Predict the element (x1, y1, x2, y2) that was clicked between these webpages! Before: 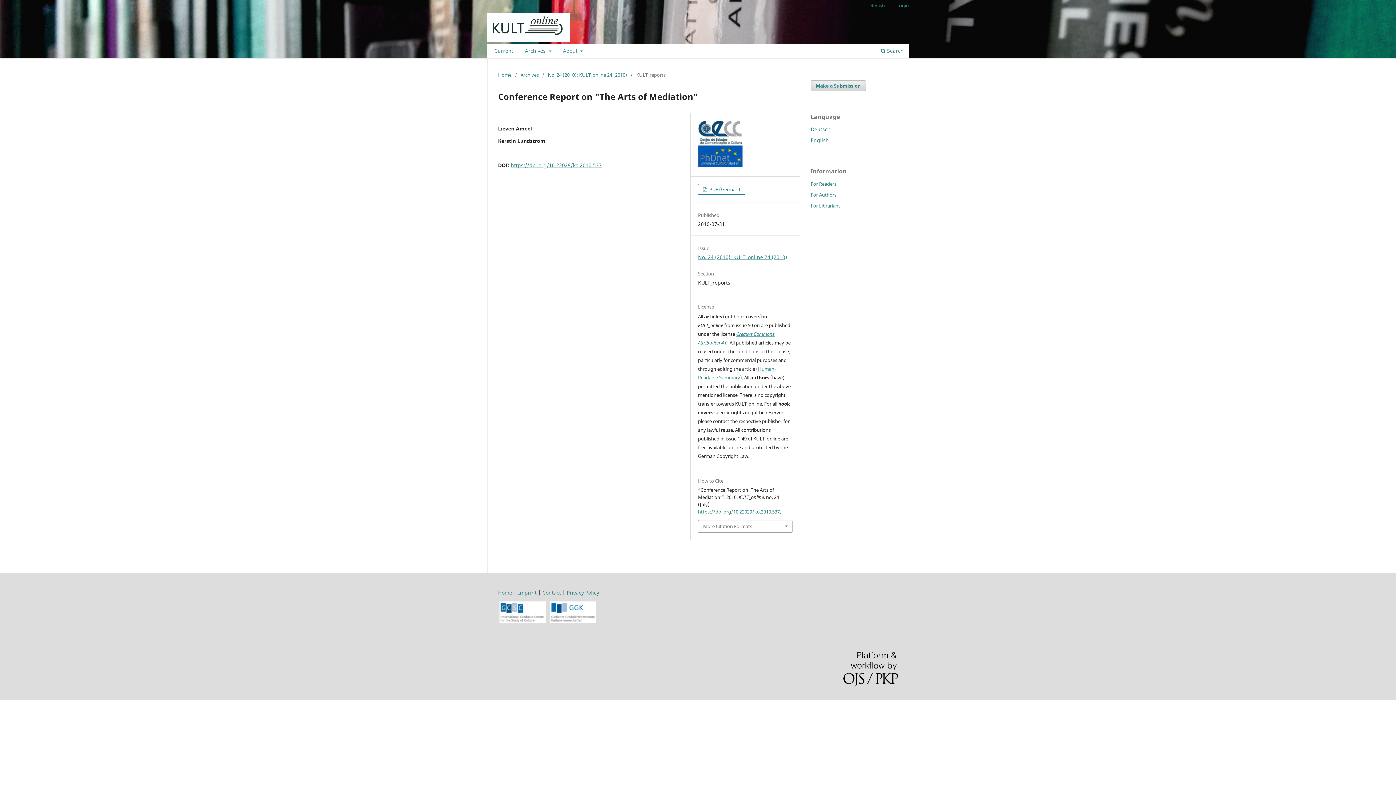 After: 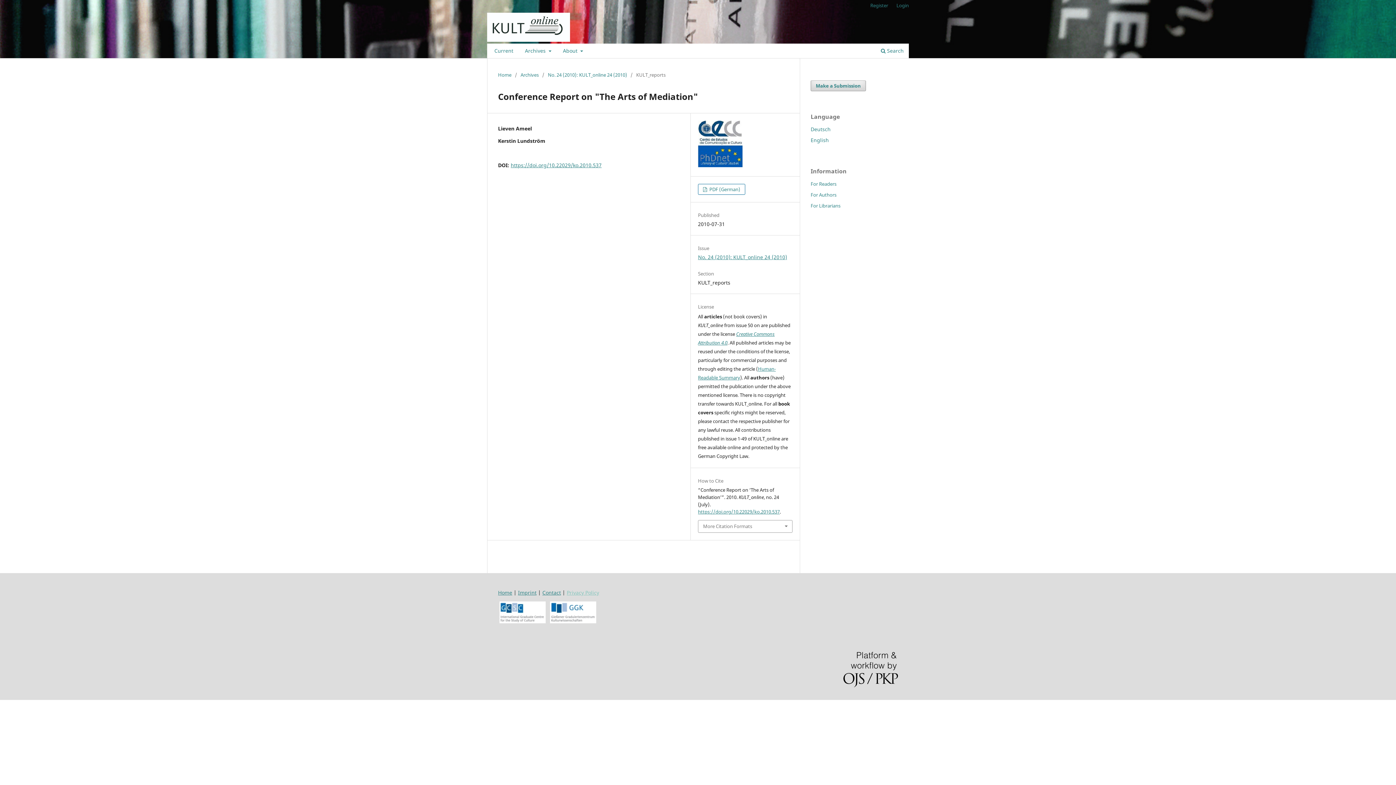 Action: bbox: (566, 589, 599, 596) label: Privacy Policy